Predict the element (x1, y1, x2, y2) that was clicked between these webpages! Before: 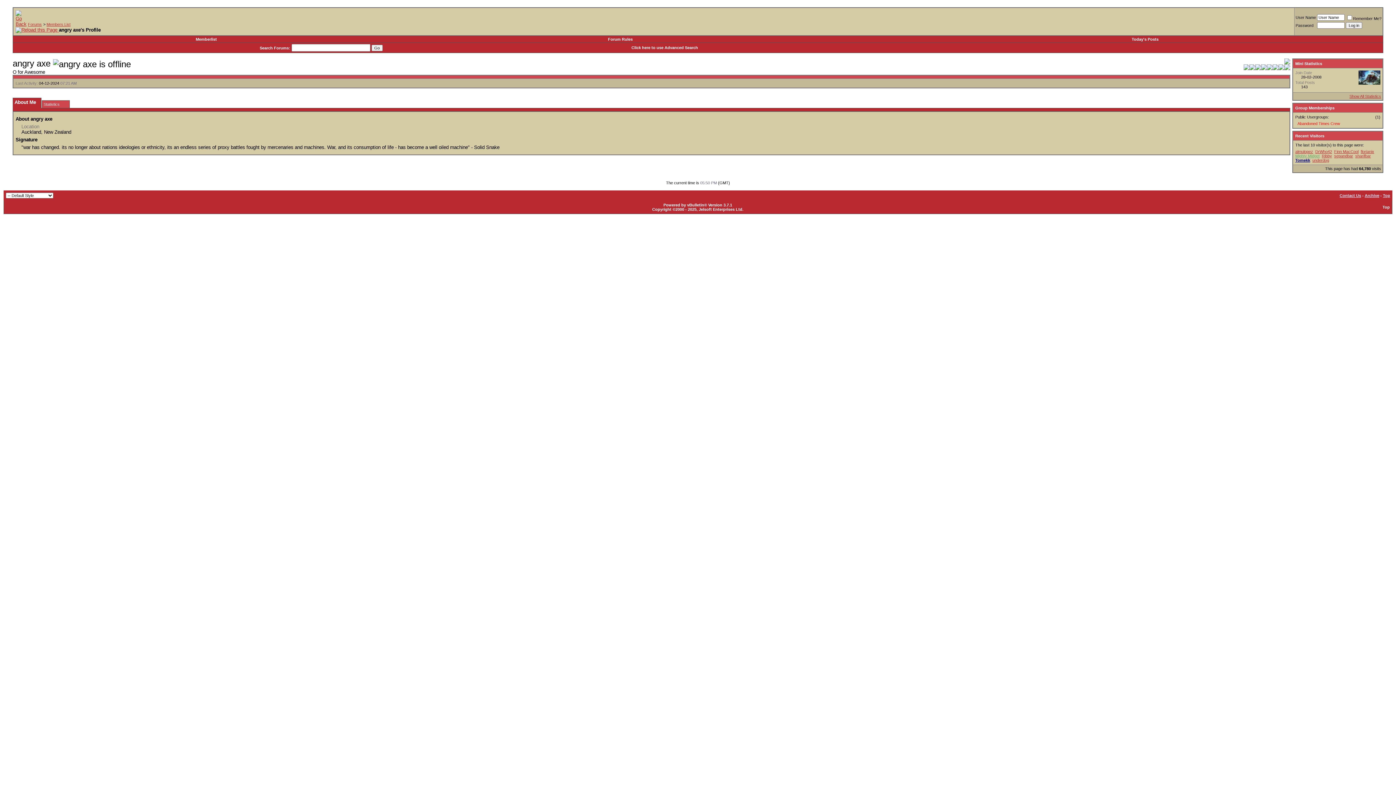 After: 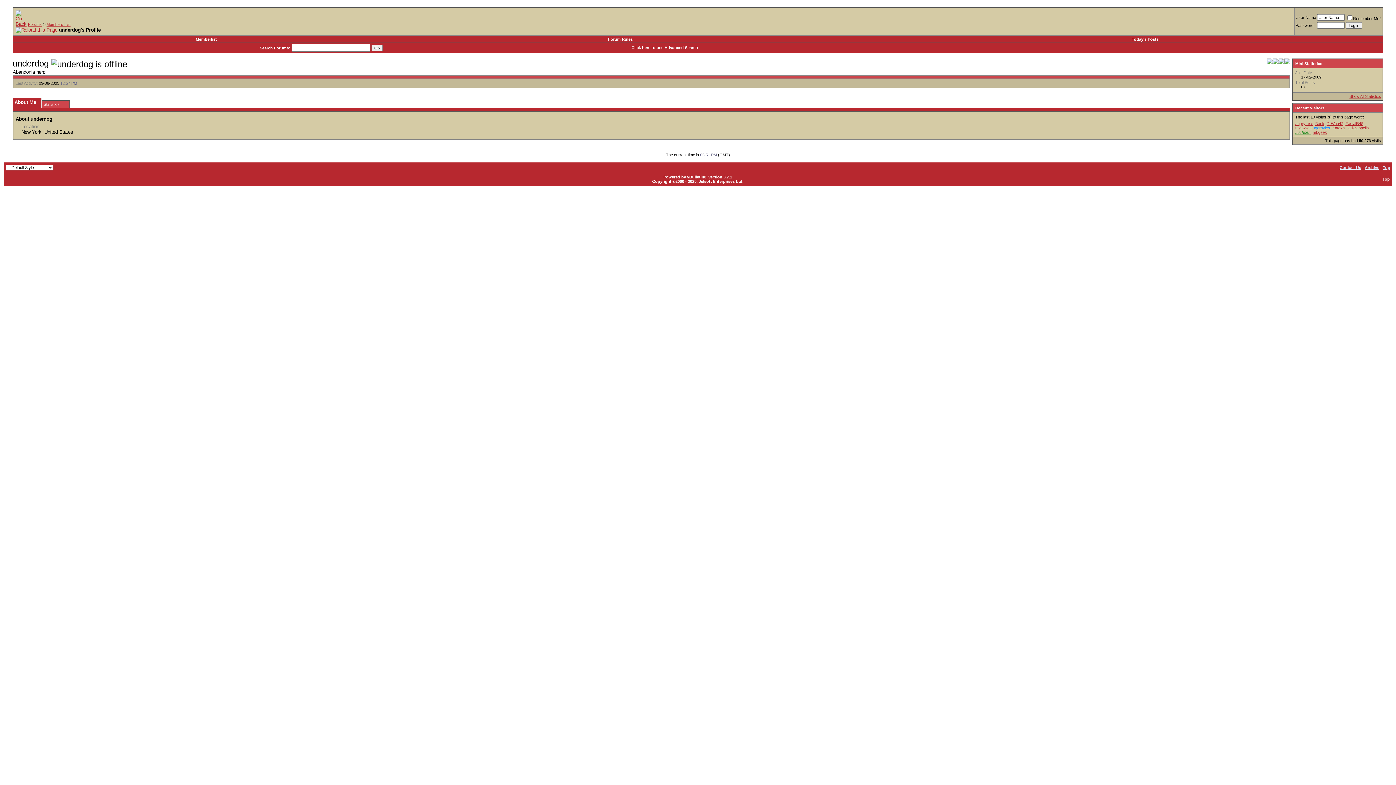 Action: label: underdog bbox: (1312, 158, 1329, 162)